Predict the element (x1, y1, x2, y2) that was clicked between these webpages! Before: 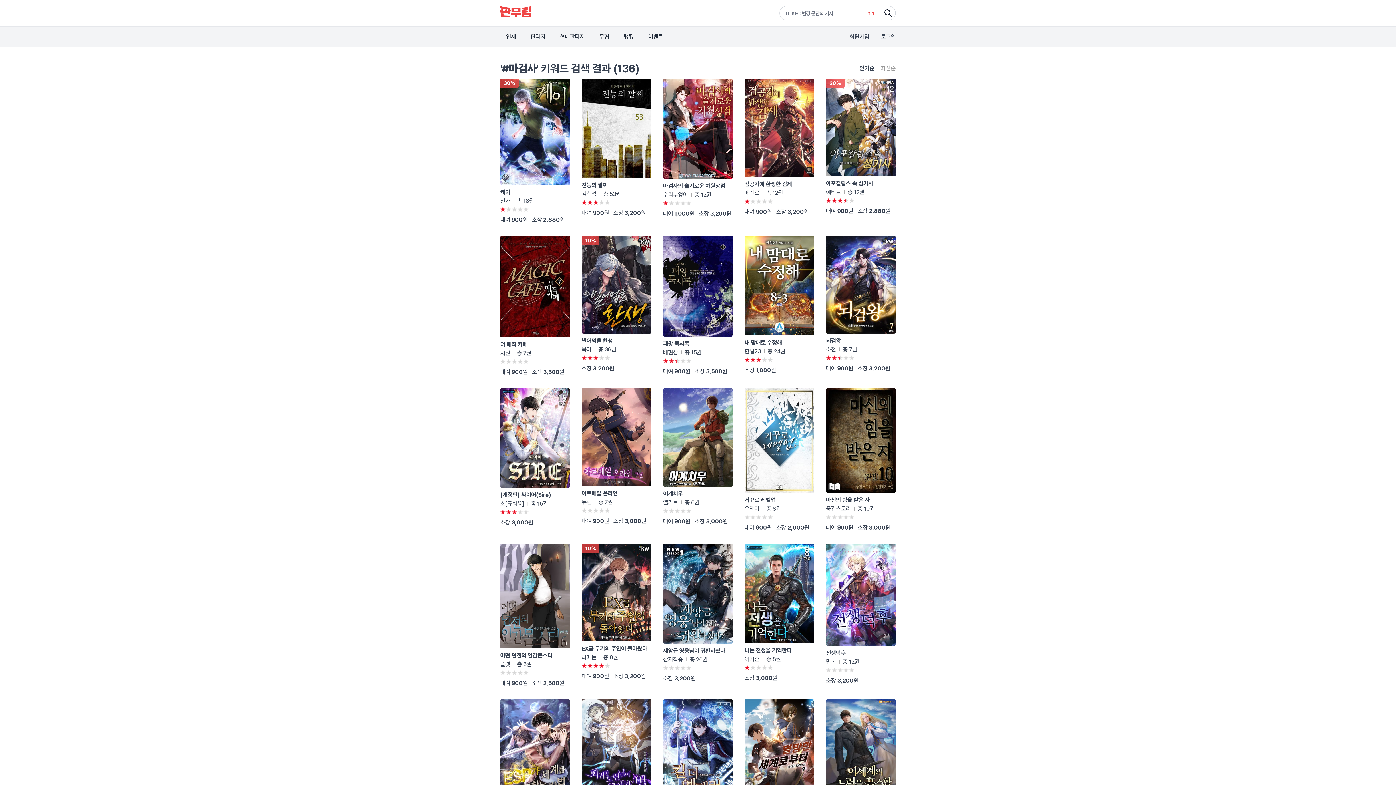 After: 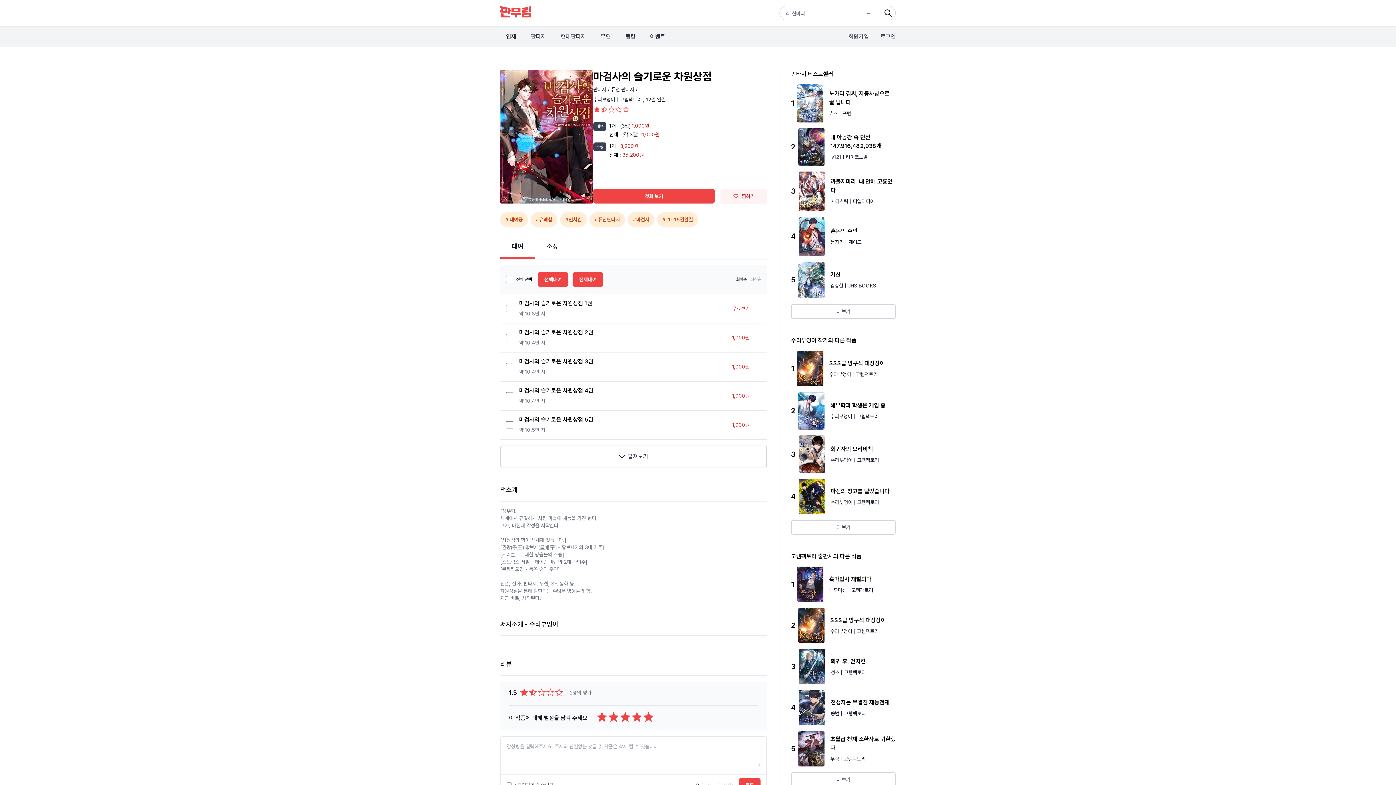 Action: bbox: (663, 78, 733, 218) label: 마검사의 슬기로운 차원상점

수리부엉이
|
총 12권

대여 1,000원 소장 3,200원